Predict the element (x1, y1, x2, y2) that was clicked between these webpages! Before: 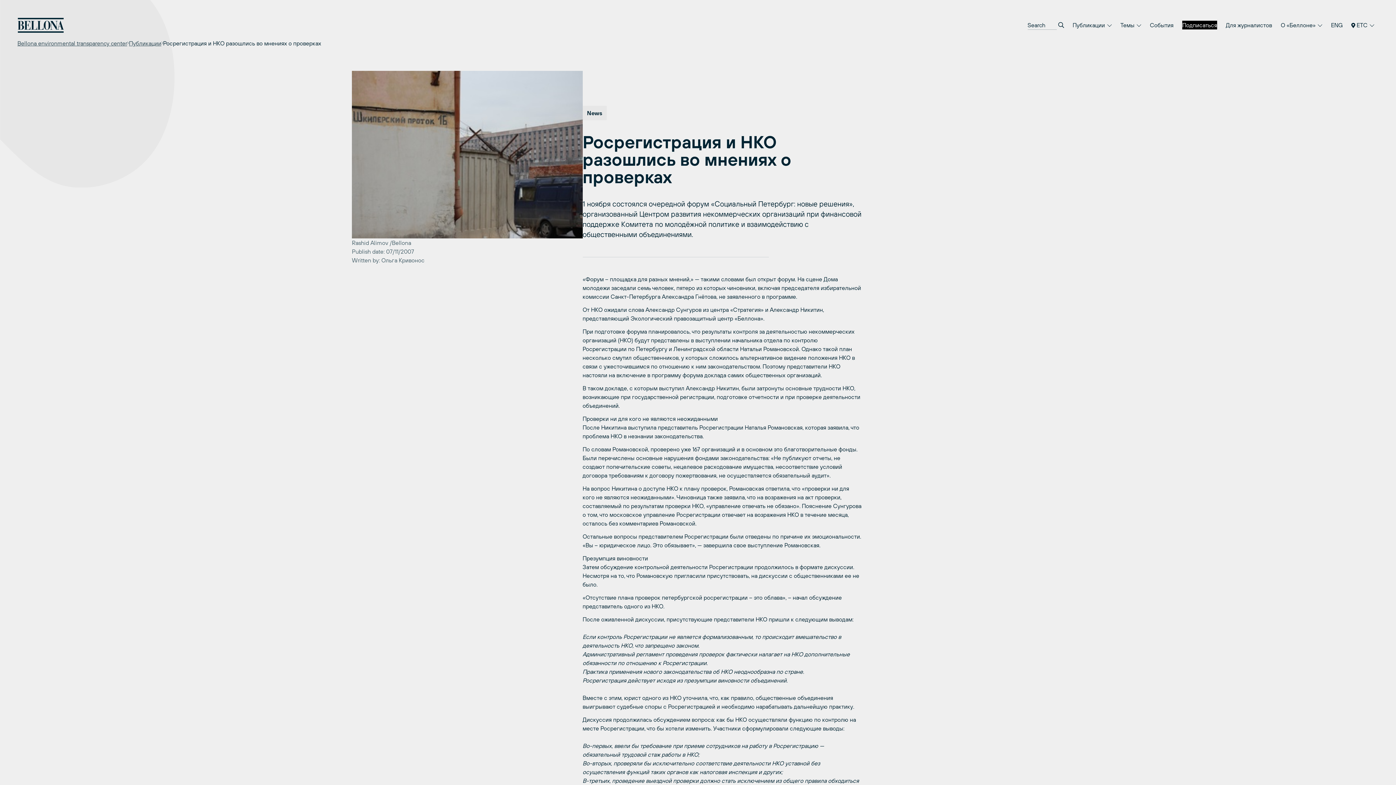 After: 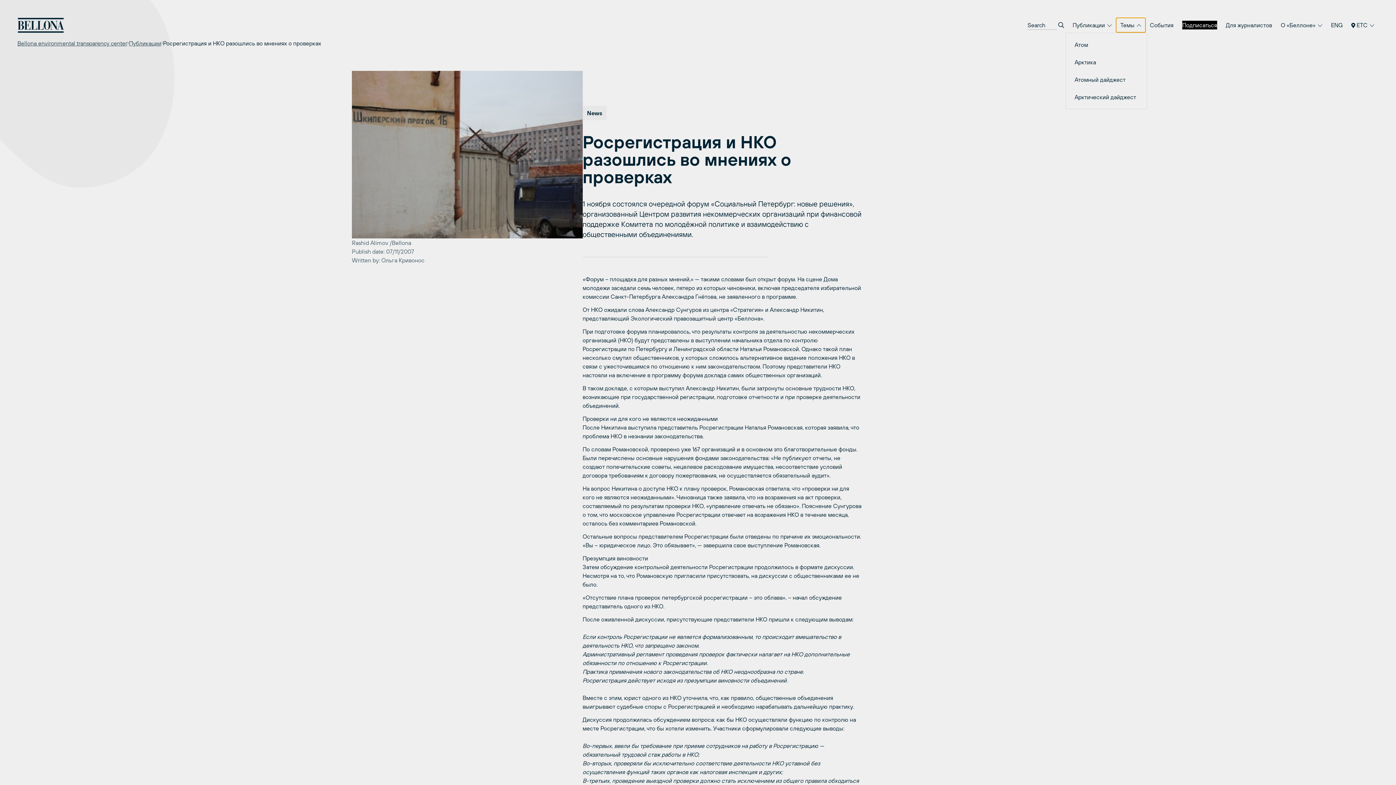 Action: bbox: (1116, 17, 1145, 32) label: Темы 